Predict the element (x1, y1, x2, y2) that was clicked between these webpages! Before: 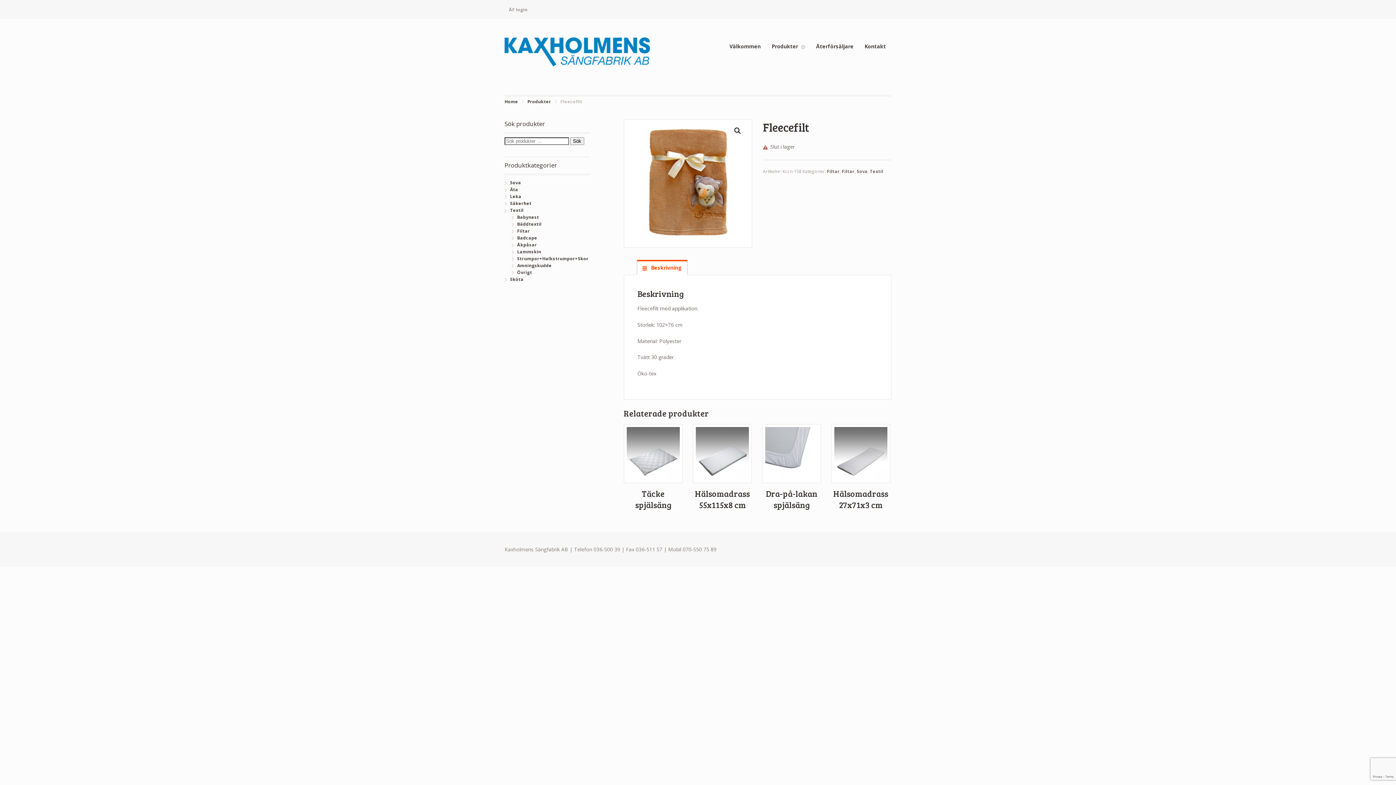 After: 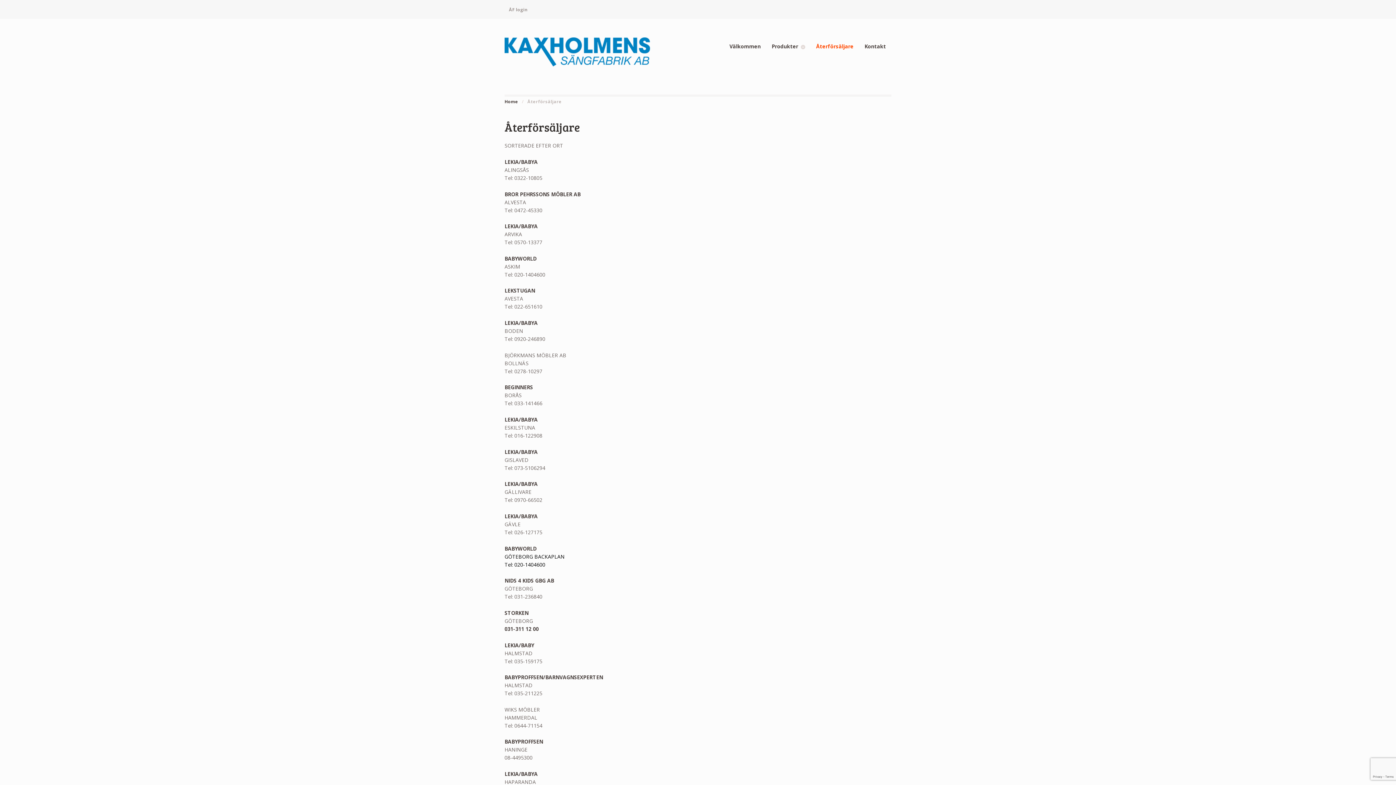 Action: label: Återförsäljare bbox: (810, 39, 859, 53)